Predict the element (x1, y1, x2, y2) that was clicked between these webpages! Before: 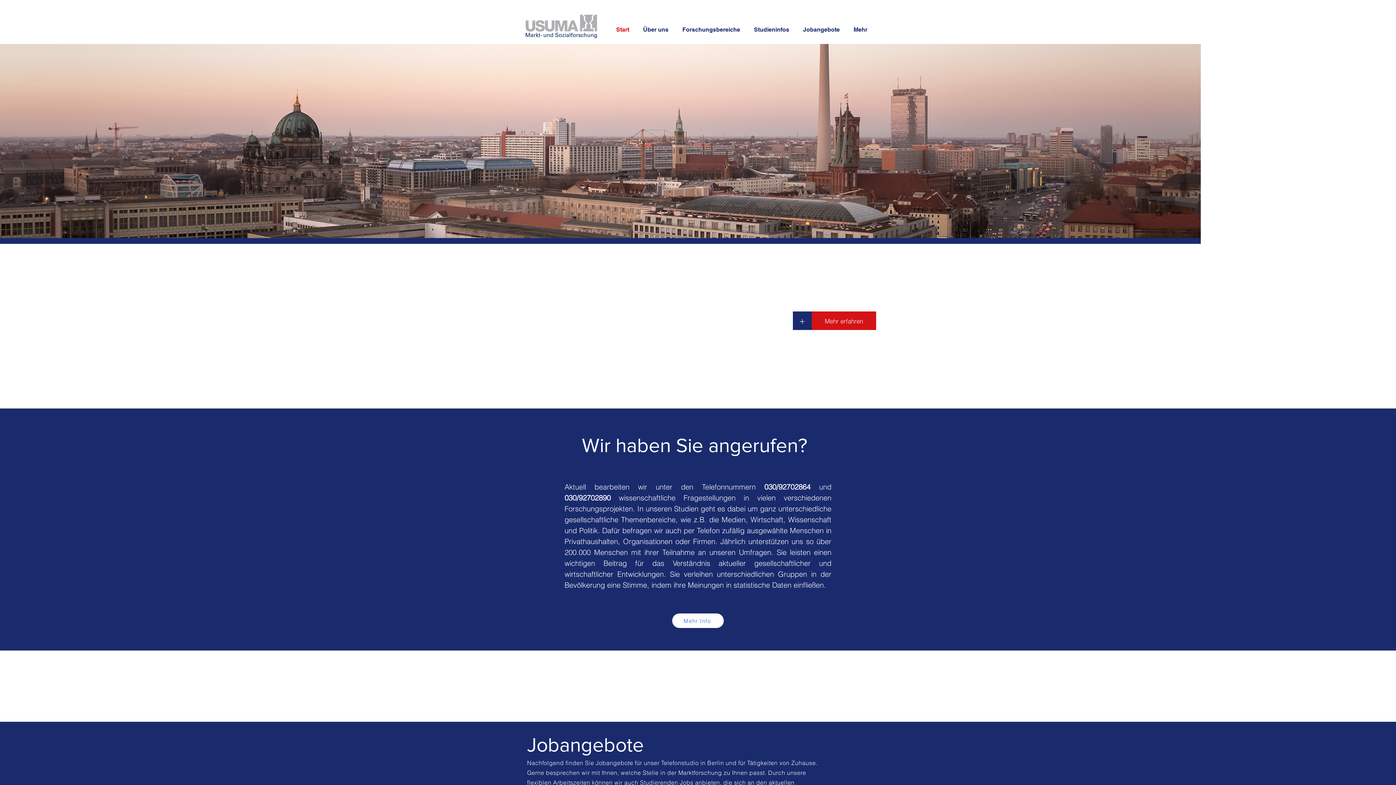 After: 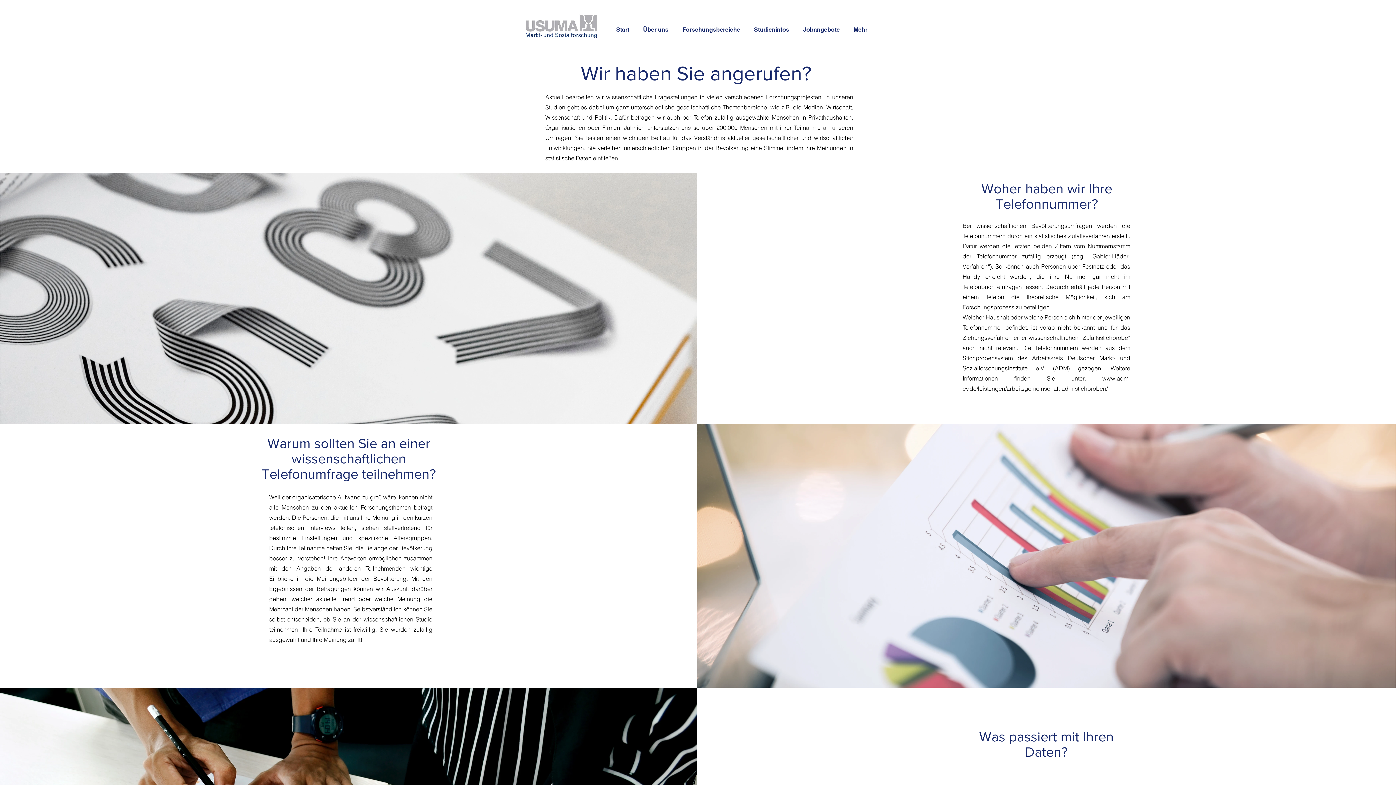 Action: bbox: (672, 613, 724, 628) label: Mehr Info